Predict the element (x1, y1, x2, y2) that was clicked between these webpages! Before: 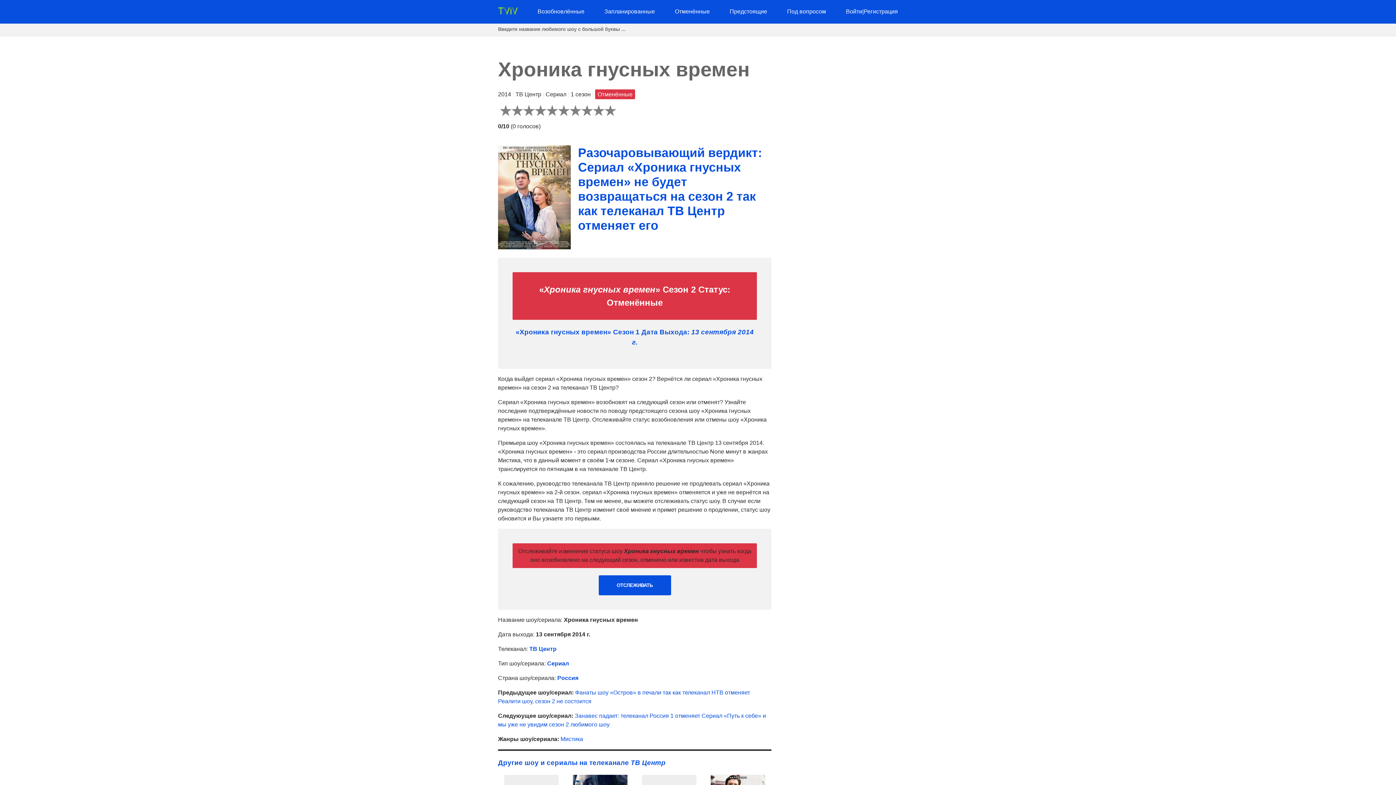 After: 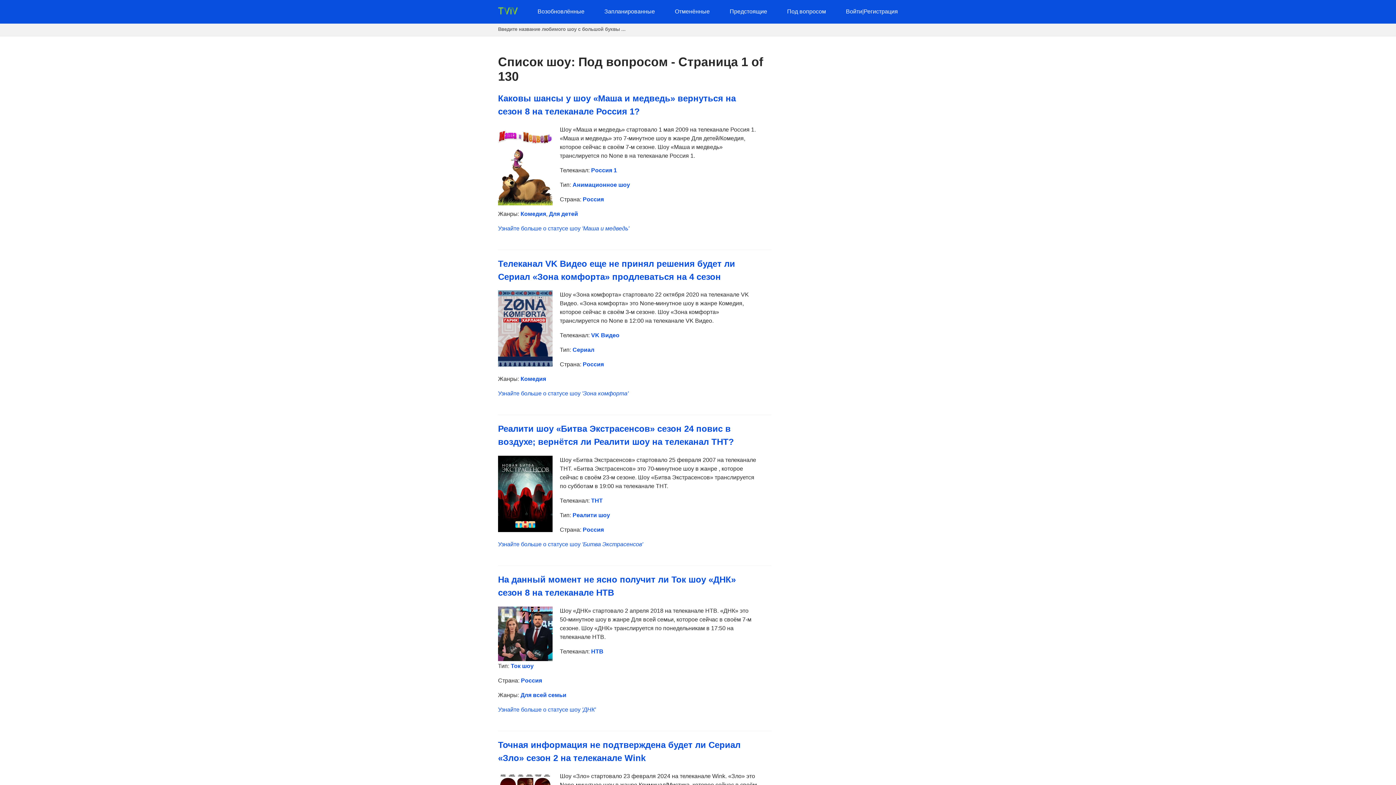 Action: label: Под вопросом bbox: (787, 8, 826, 14)